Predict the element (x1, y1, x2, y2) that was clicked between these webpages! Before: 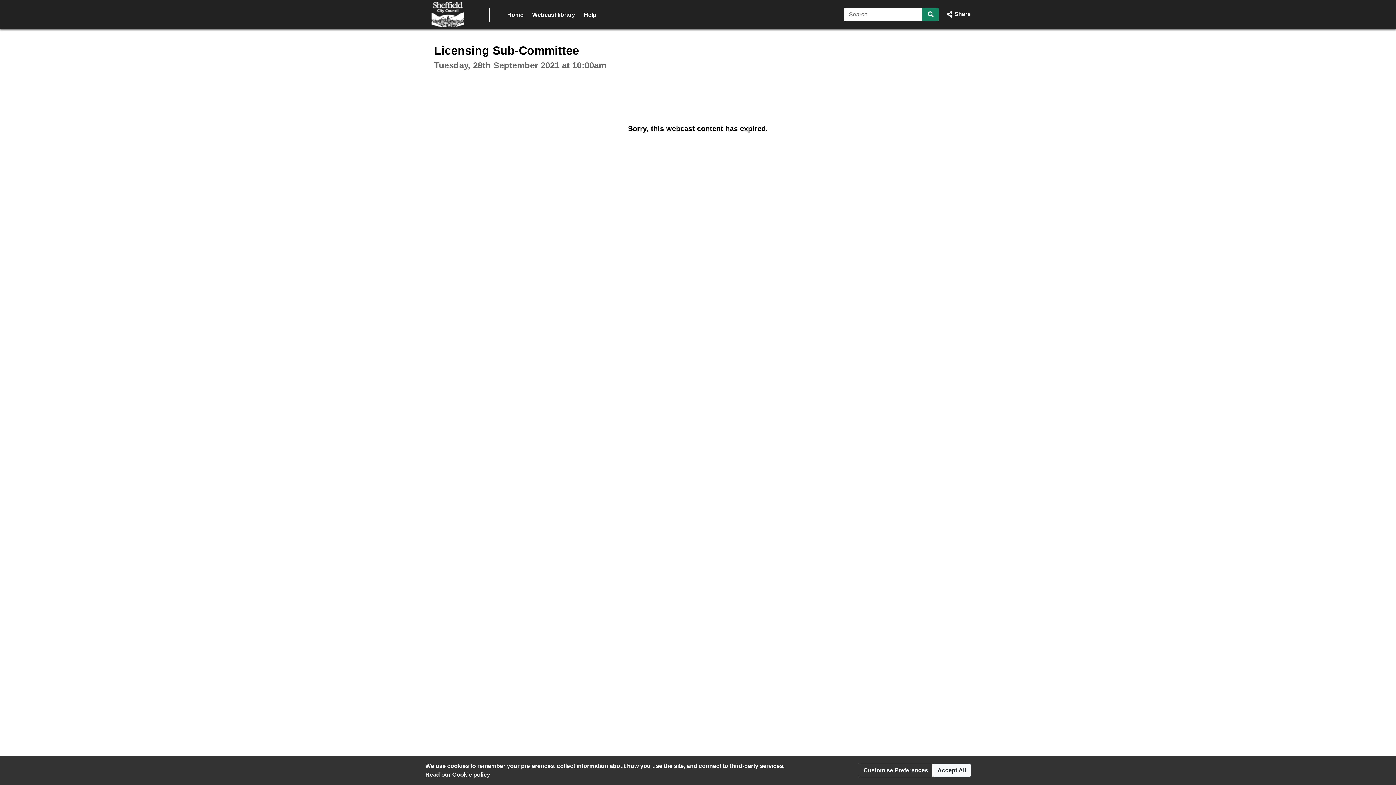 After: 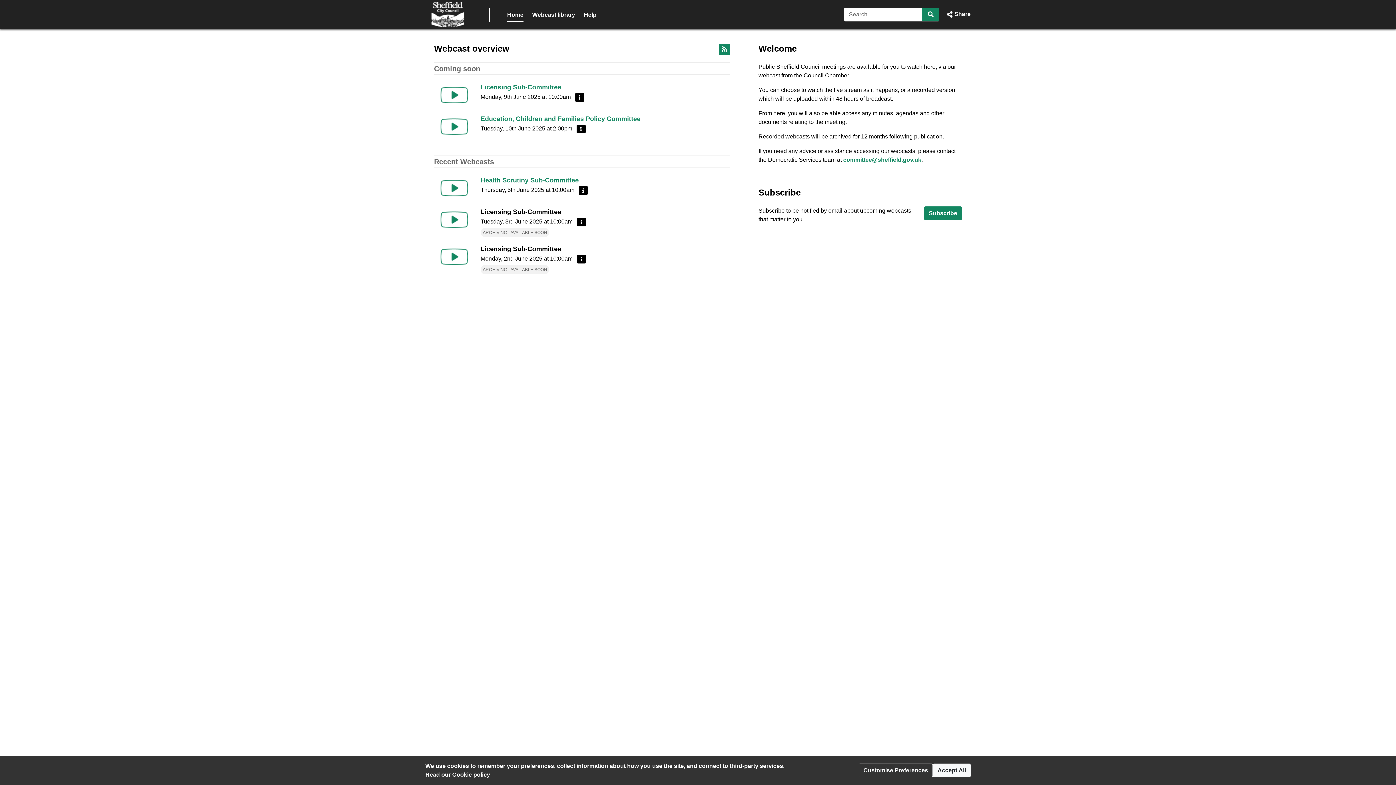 Action: bbox: (507, 7, 523, 21) label: Home